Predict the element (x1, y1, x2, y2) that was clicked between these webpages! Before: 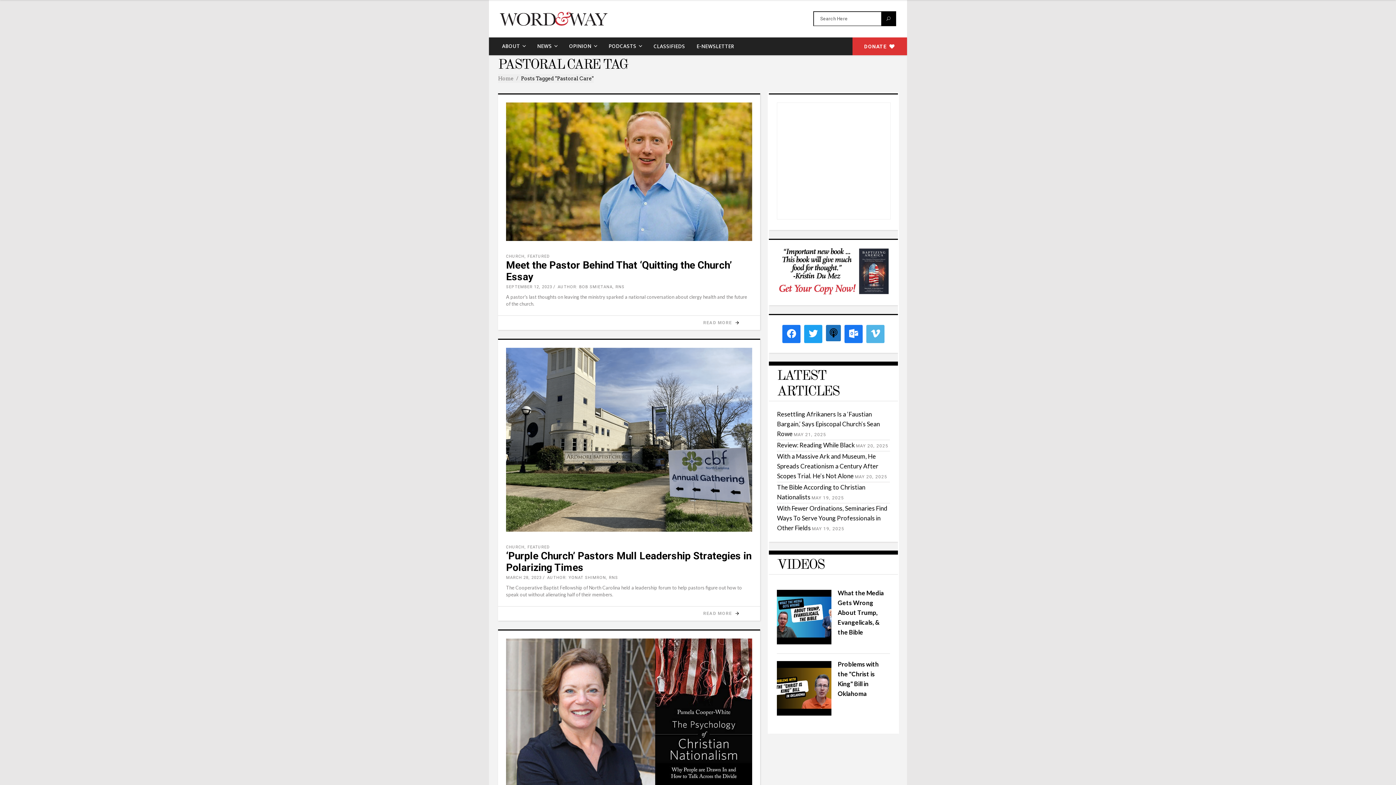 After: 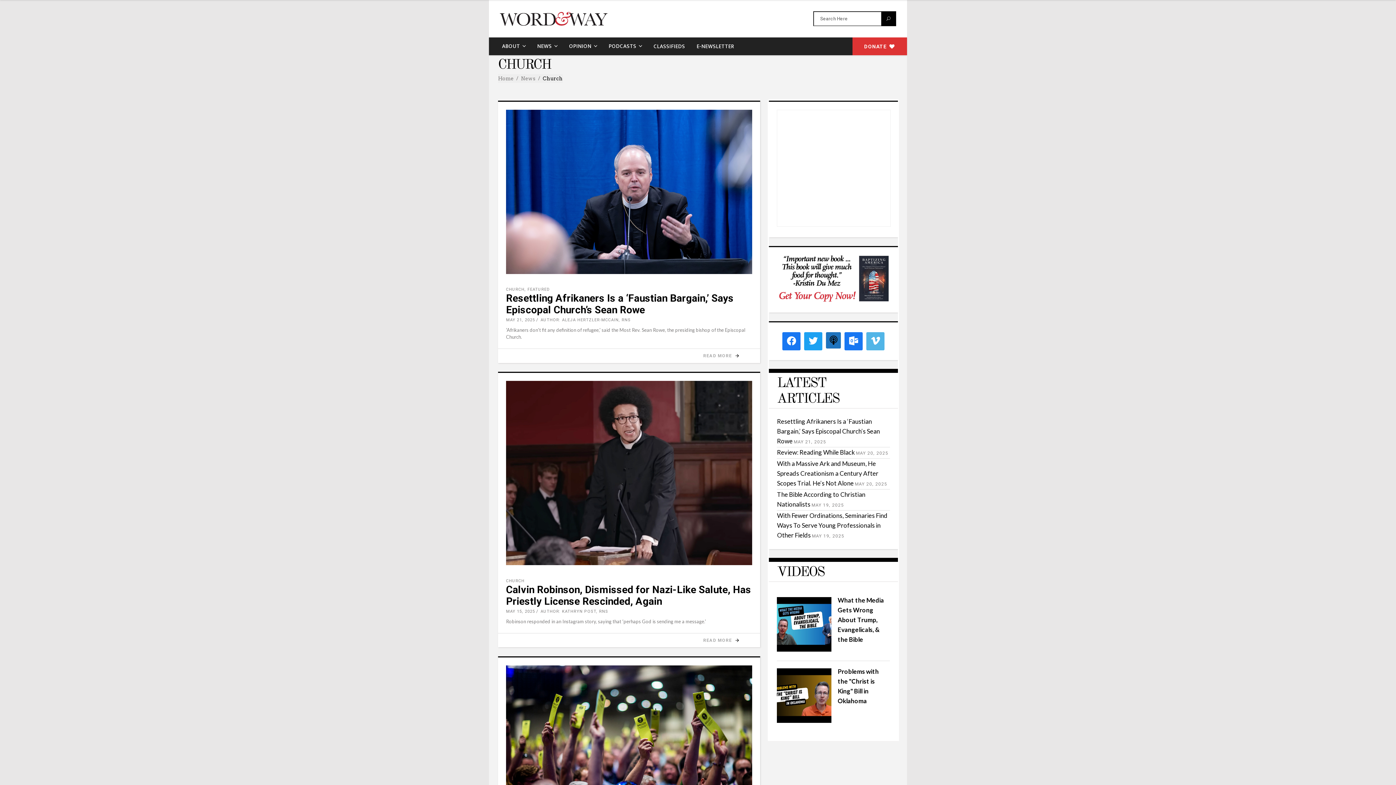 Action: label: CHURCH bbox: (506, 545, 524, 549)